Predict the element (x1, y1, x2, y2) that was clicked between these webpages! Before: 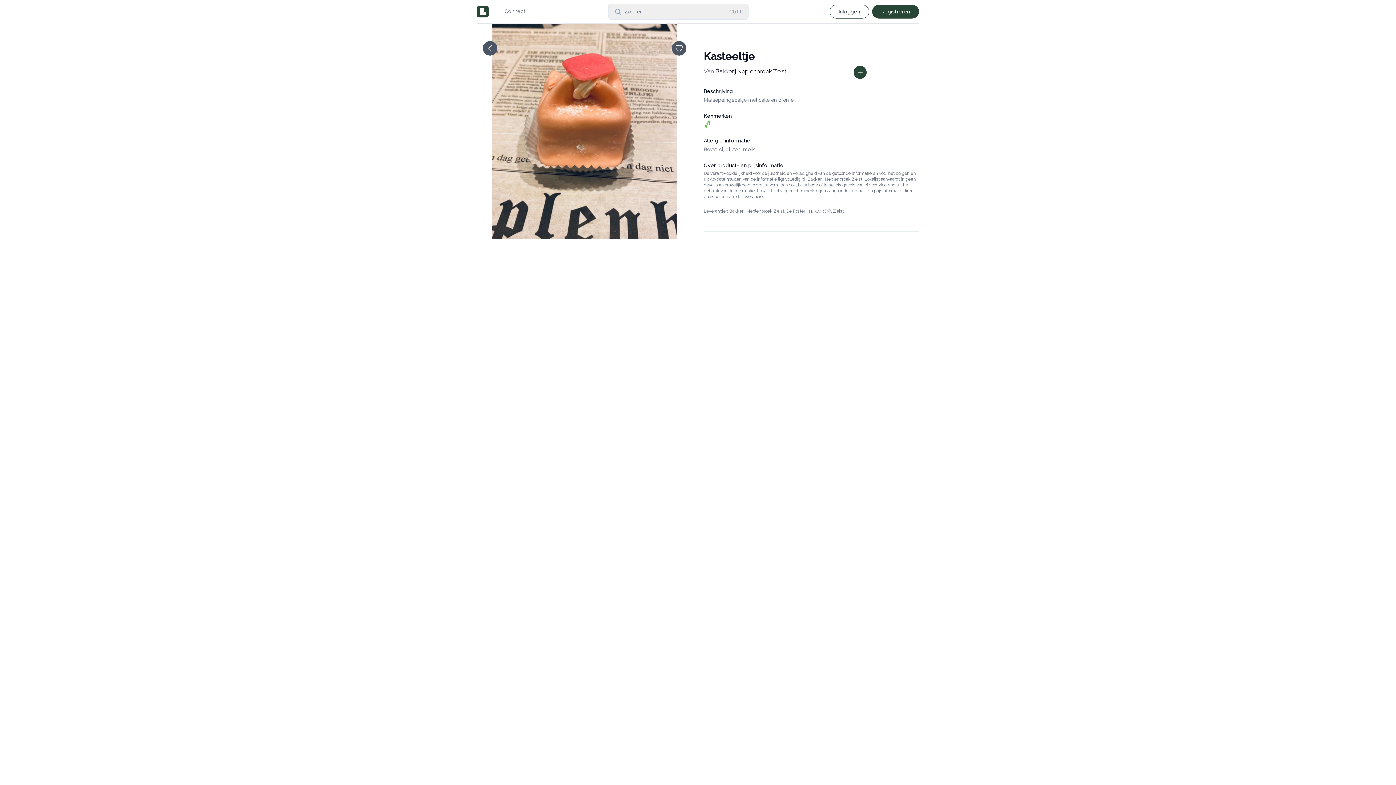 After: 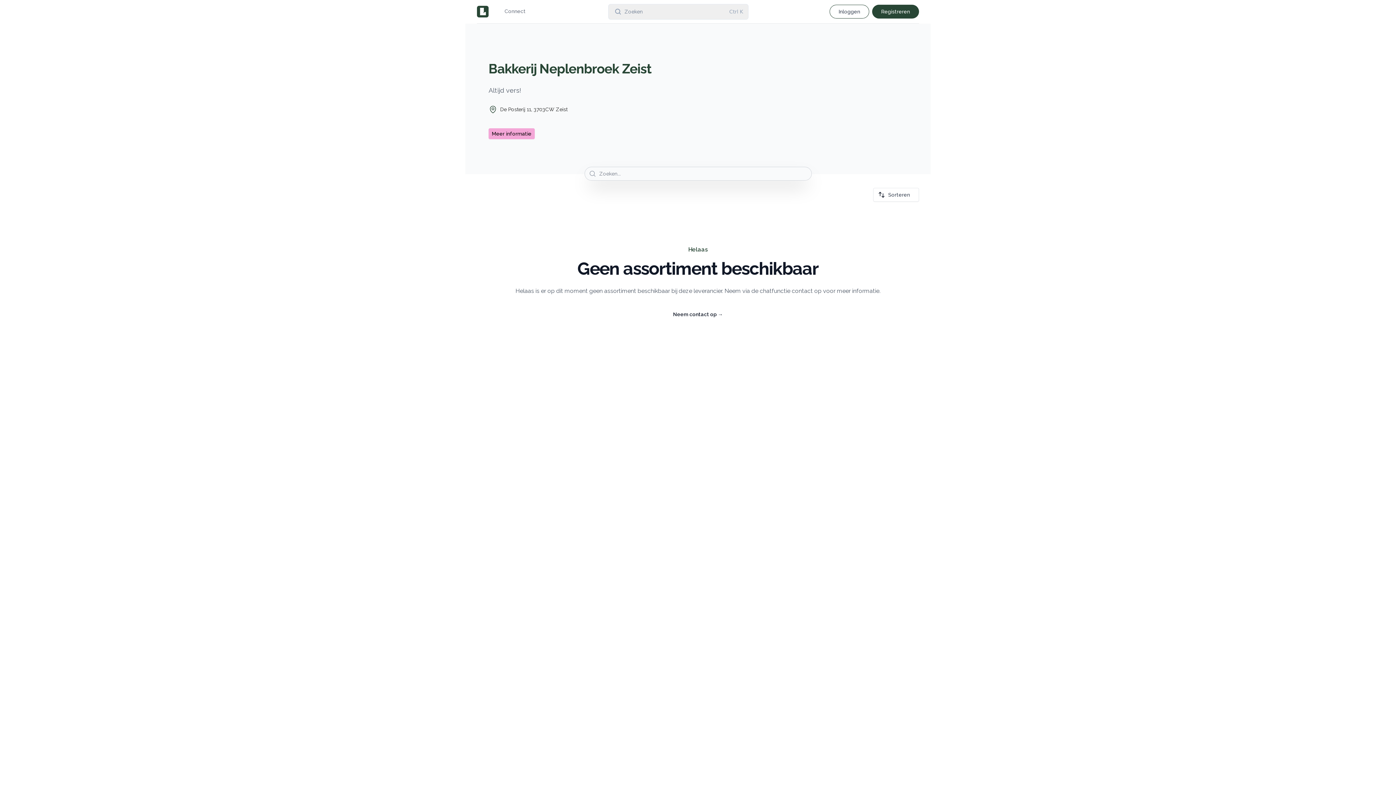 Action: label: Bakkerij Neplenbroek Zeist bbox: (714, 68, 786, 74)